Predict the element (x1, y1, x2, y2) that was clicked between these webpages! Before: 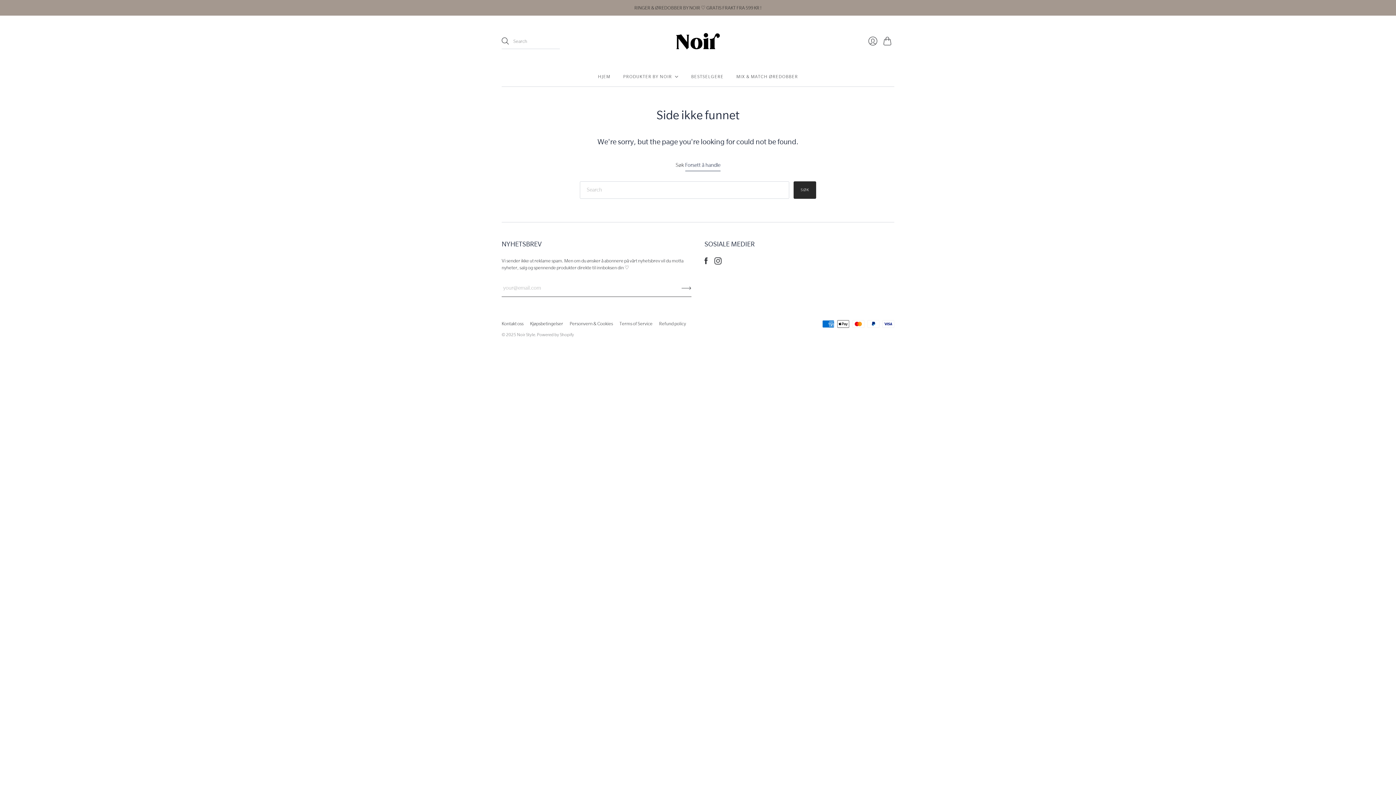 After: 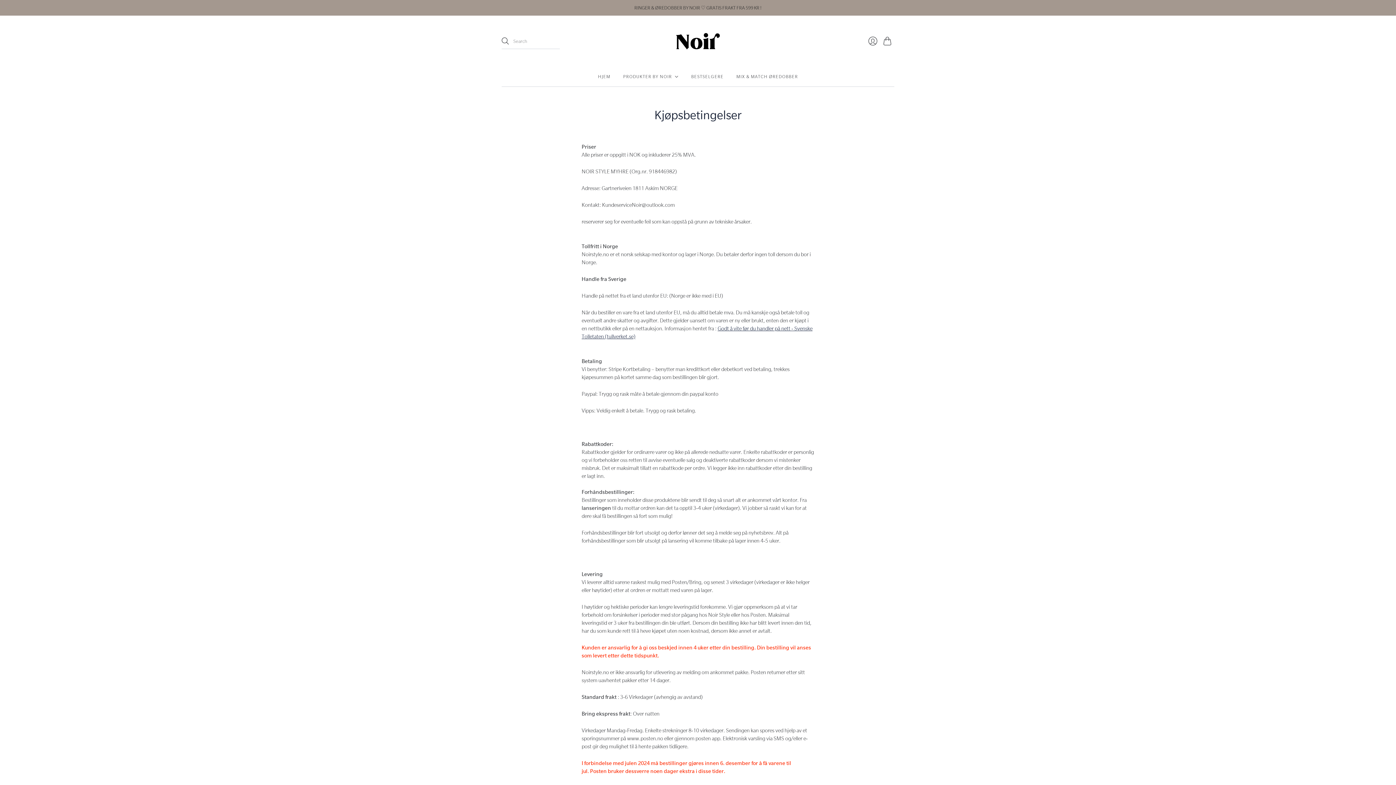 Action: bbox: (530, 321, 563, 326) label: Kjøpsbetingelser